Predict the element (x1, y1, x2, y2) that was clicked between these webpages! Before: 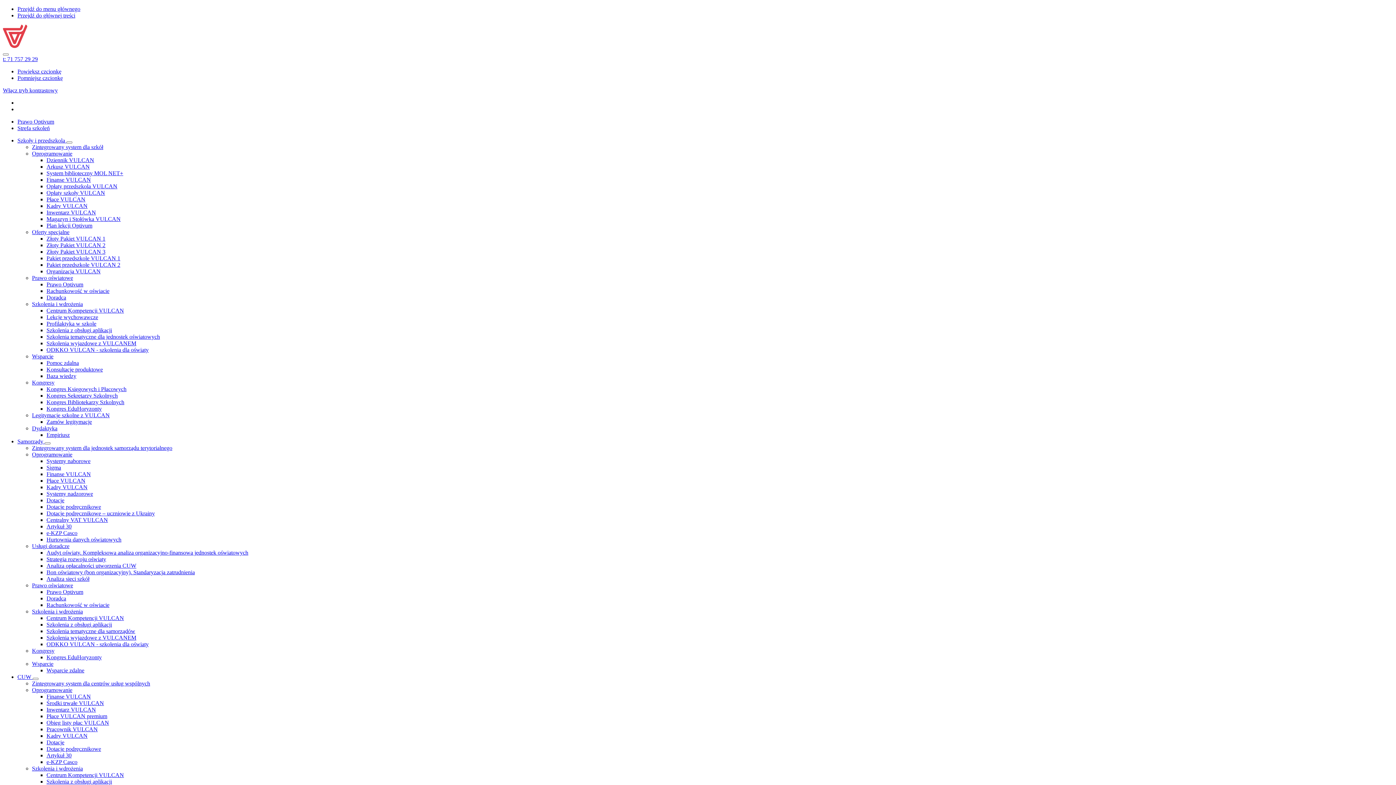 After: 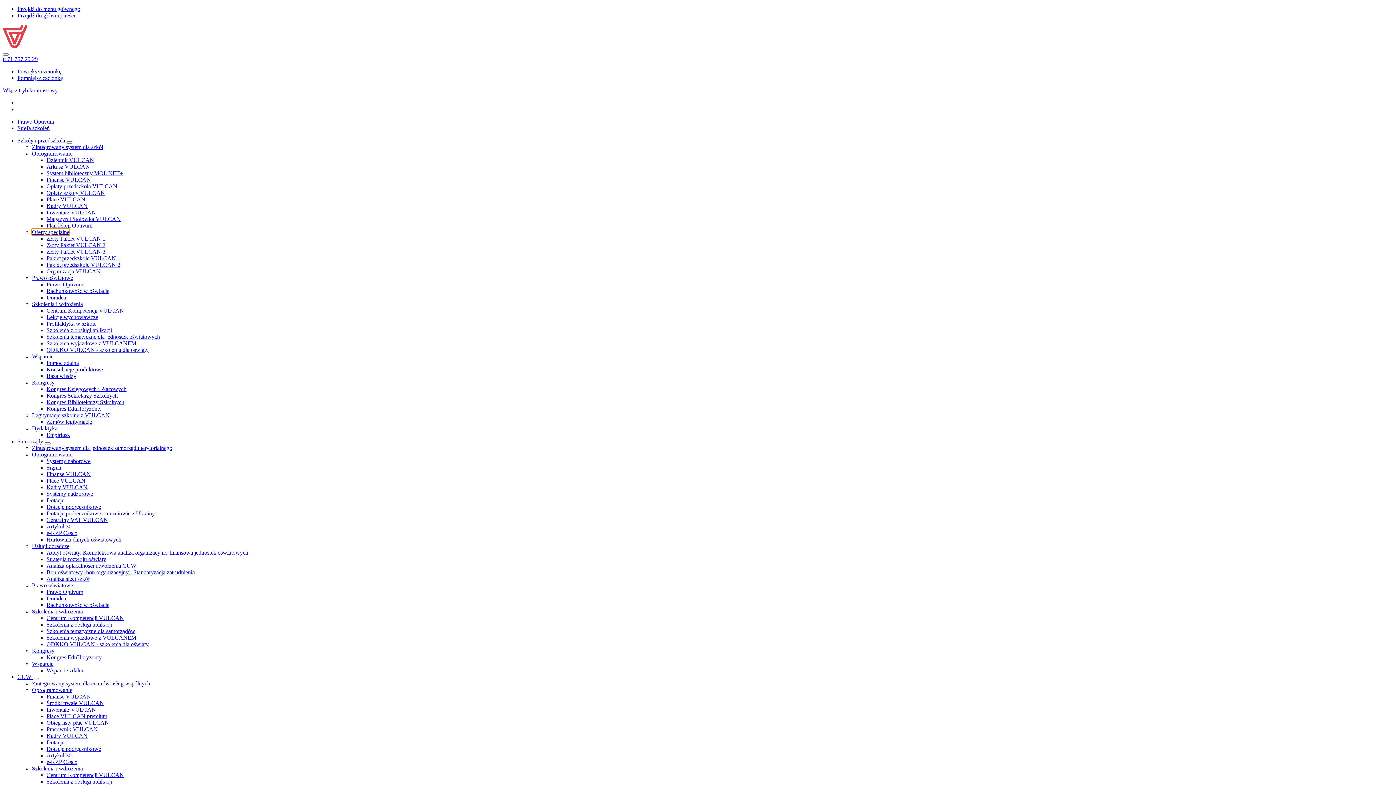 Action: bbox: (32, 229, 69, 235) label: Oferty specjalne